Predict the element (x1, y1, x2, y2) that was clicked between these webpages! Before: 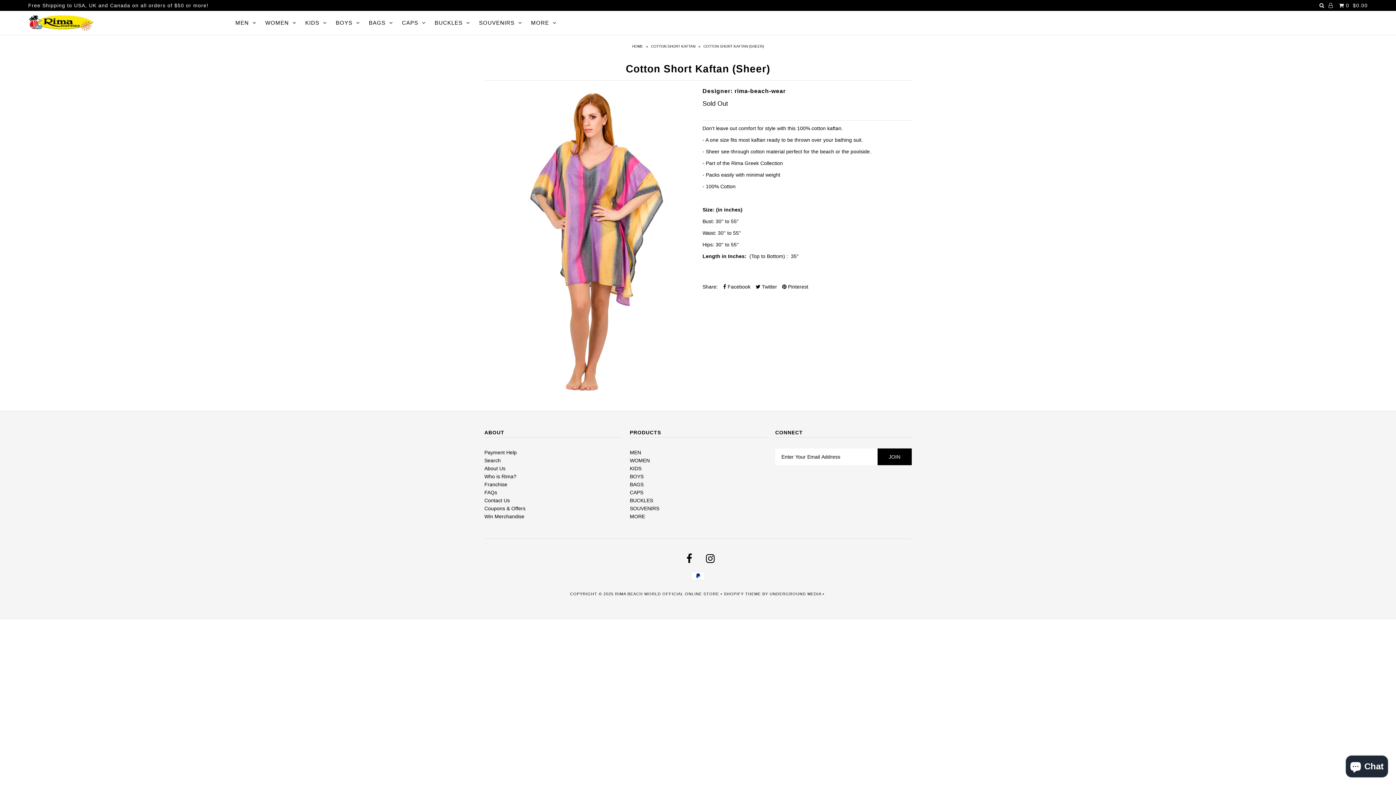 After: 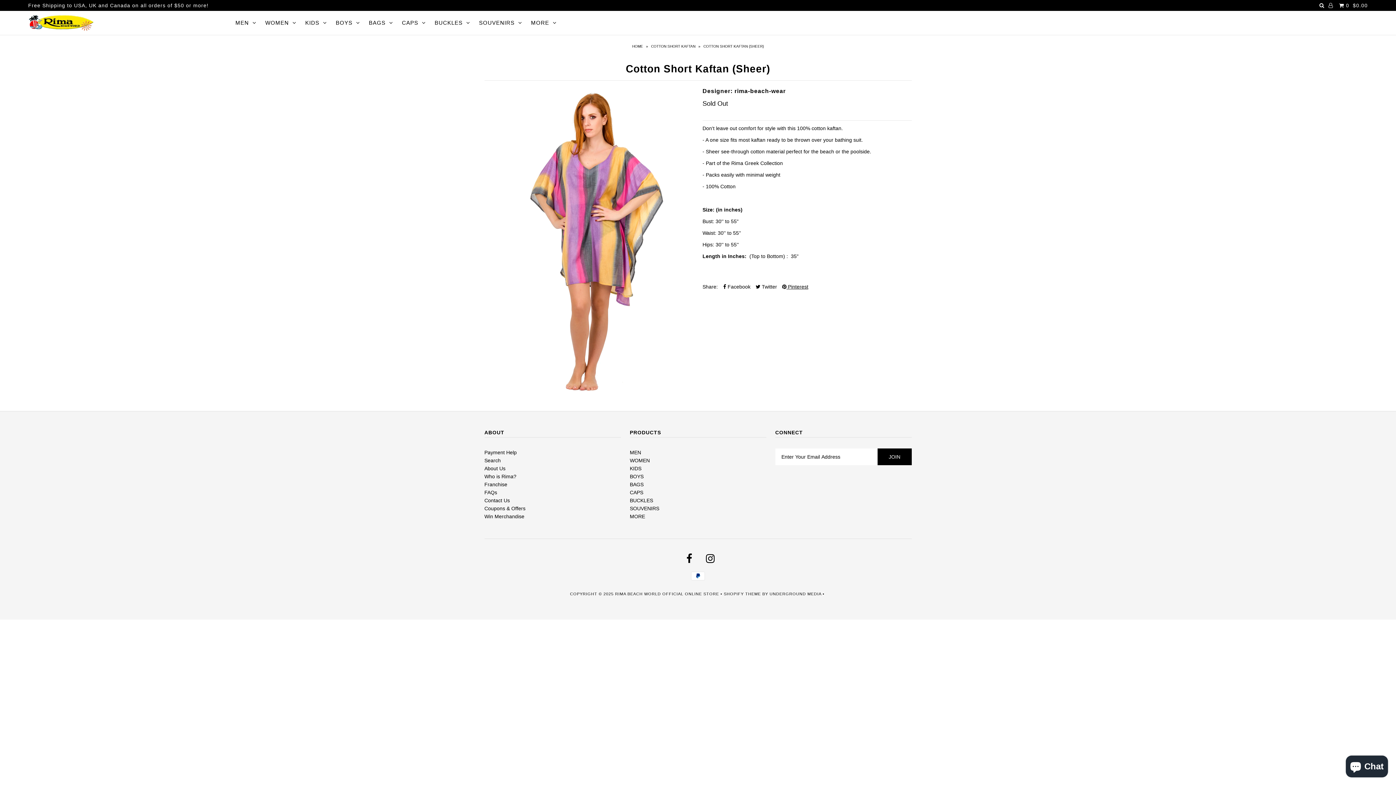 Action: bbox: (782, 282, 808, 290) label:  Pinterest